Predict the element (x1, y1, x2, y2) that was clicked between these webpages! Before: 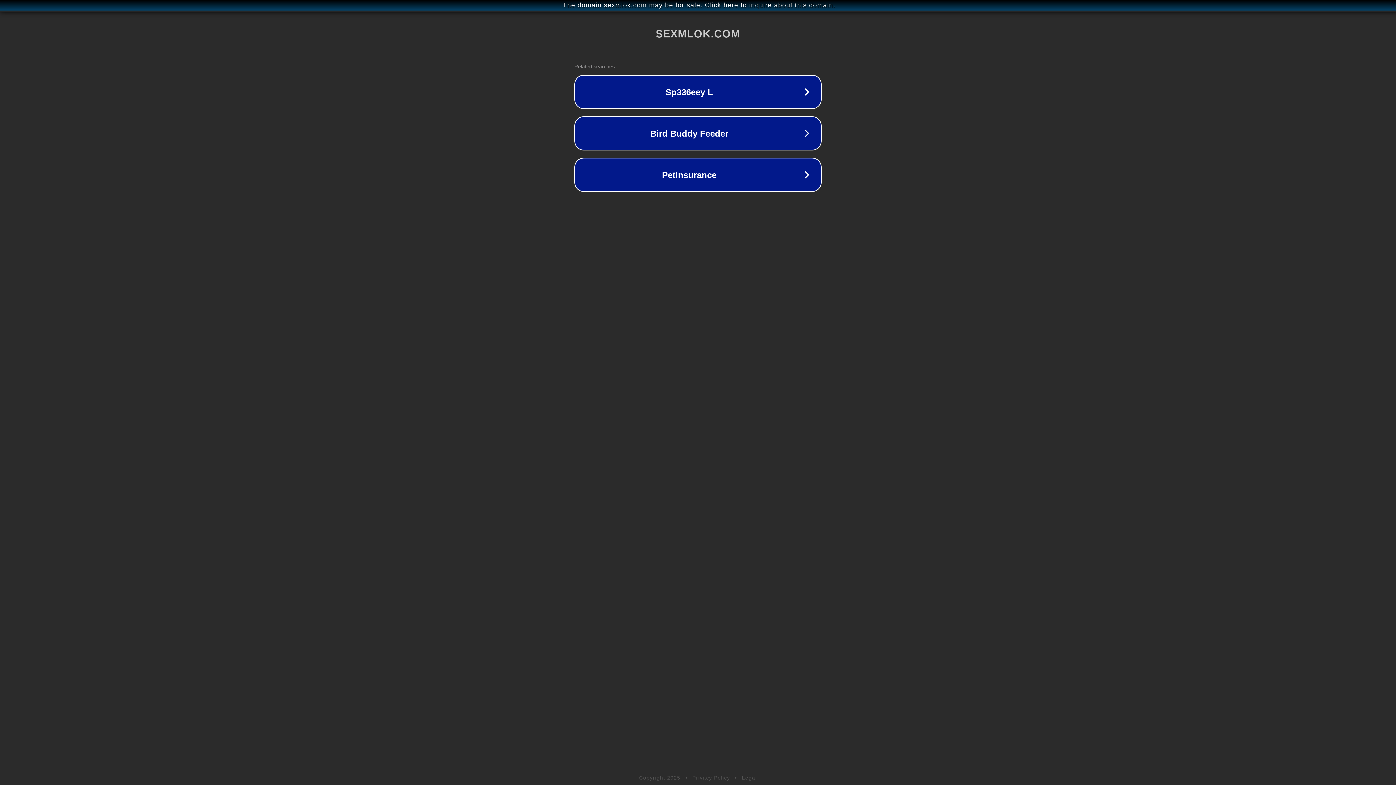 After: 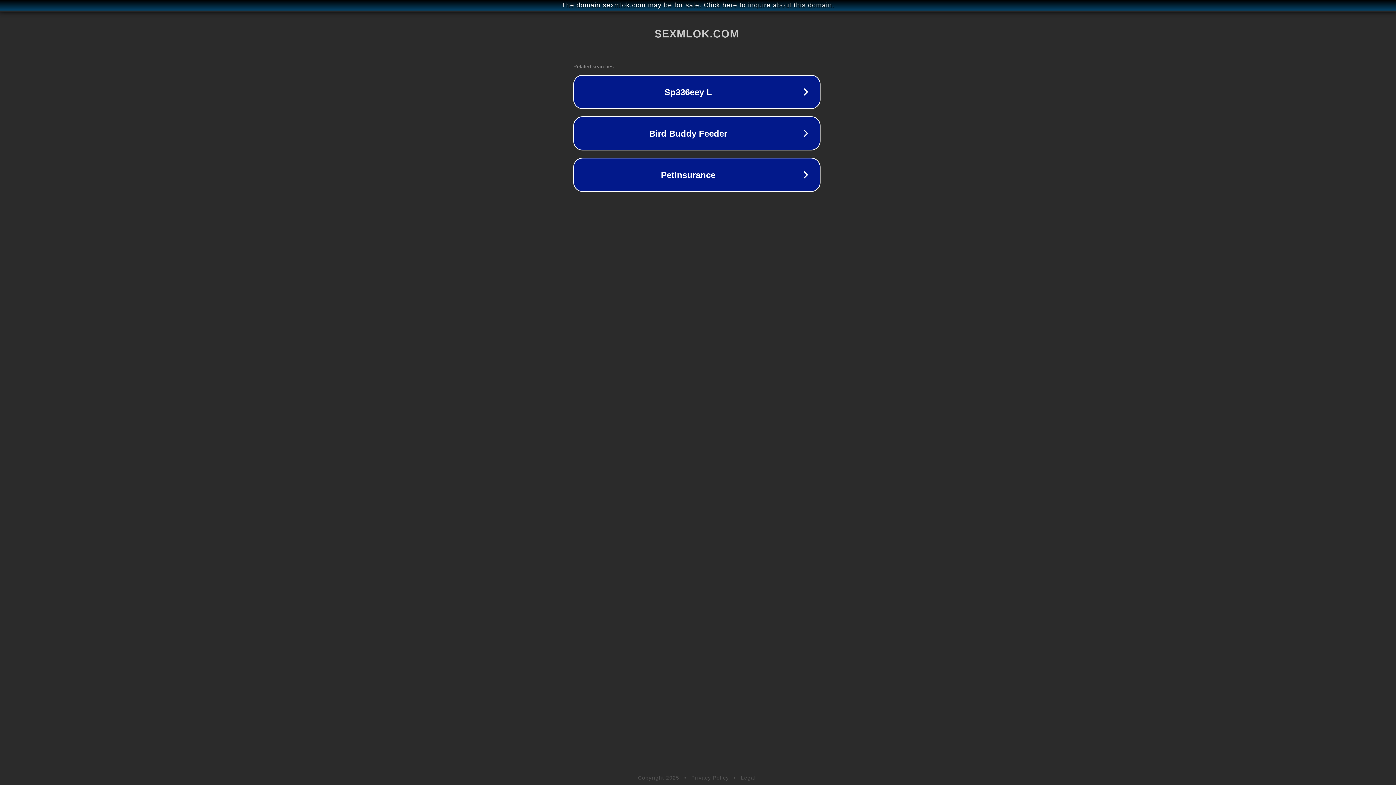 Action: label: The domain sexmlok.com may be for sale. Click here to inquire about this domain. bbox: (1, 1, 1397, 9)